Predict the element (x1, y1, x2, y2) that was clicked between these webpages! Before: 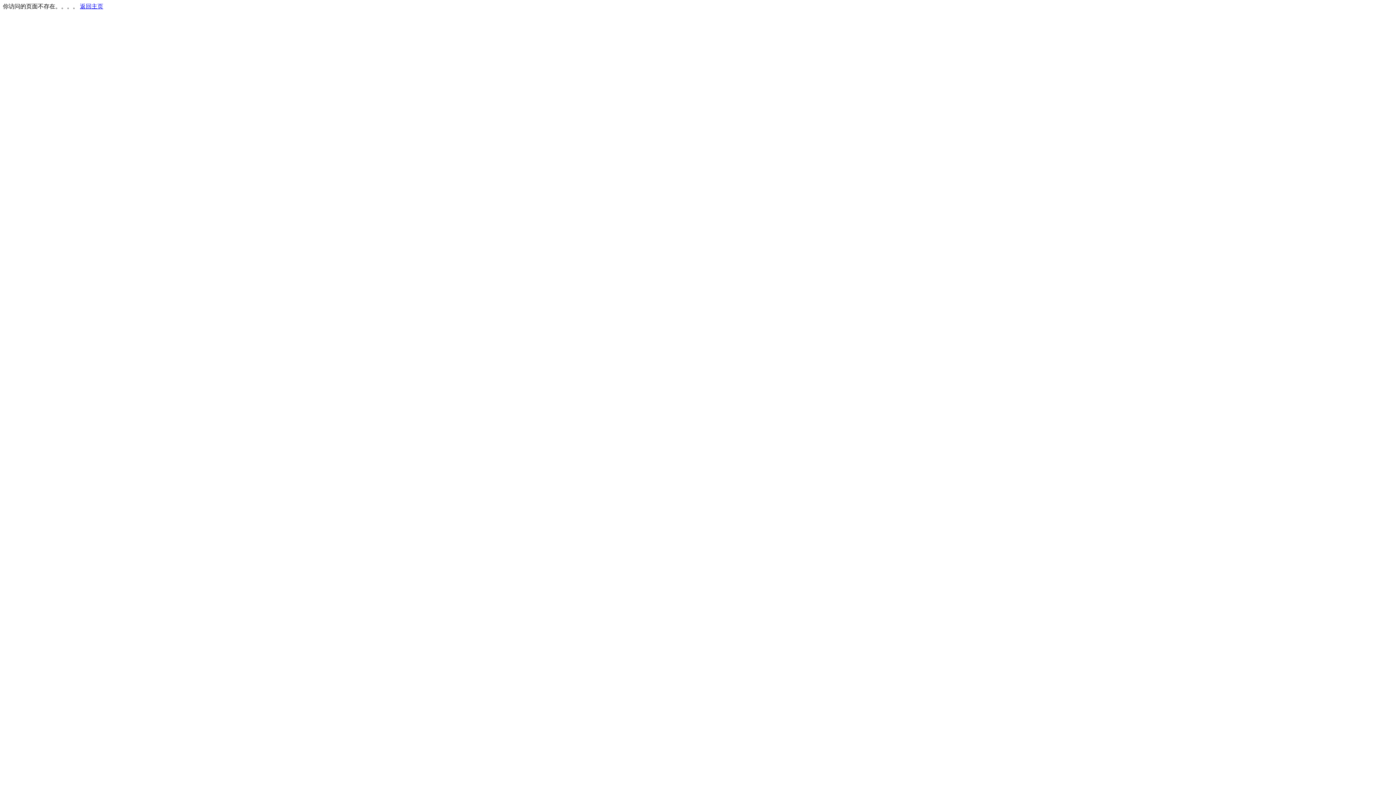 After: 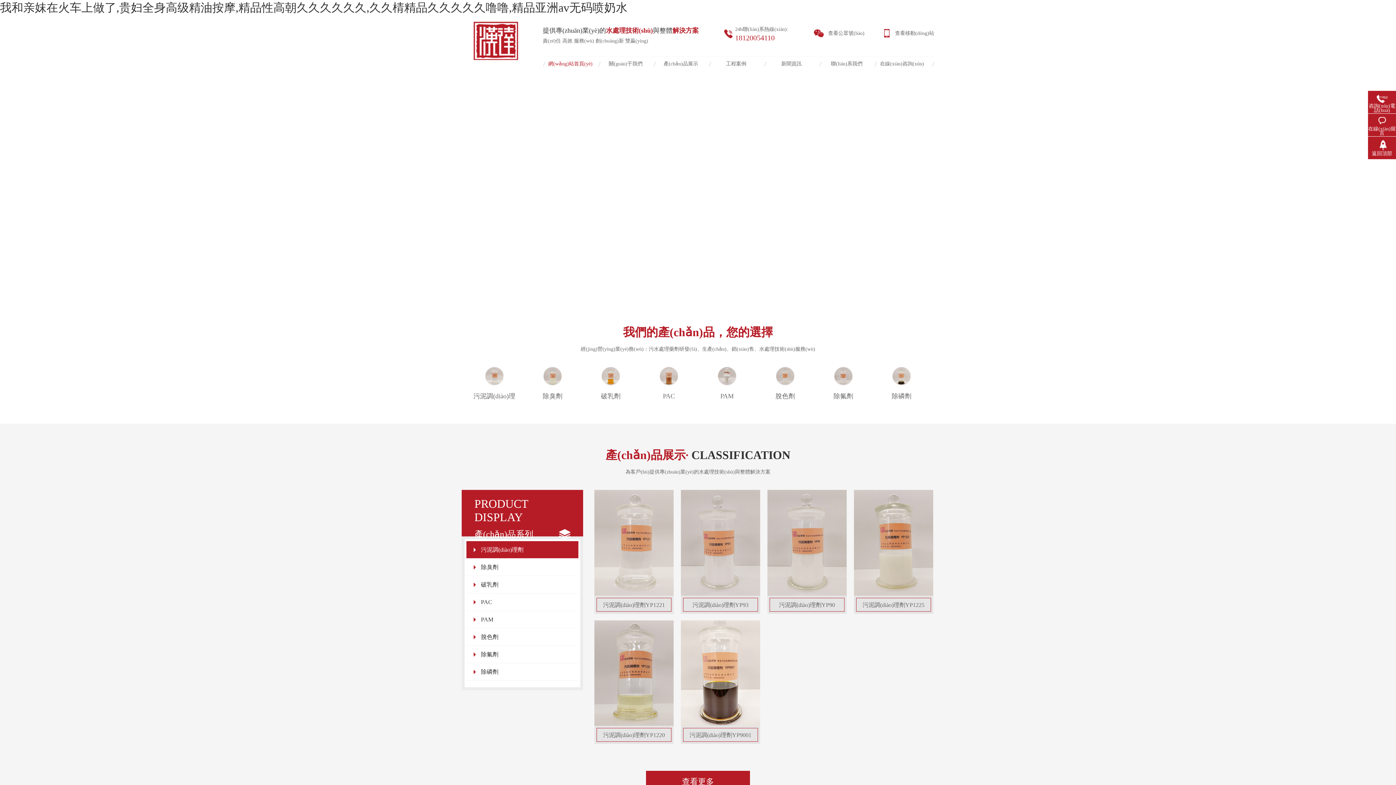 Action: label: 返回主页 bbox: (80, 3, 103, 9)